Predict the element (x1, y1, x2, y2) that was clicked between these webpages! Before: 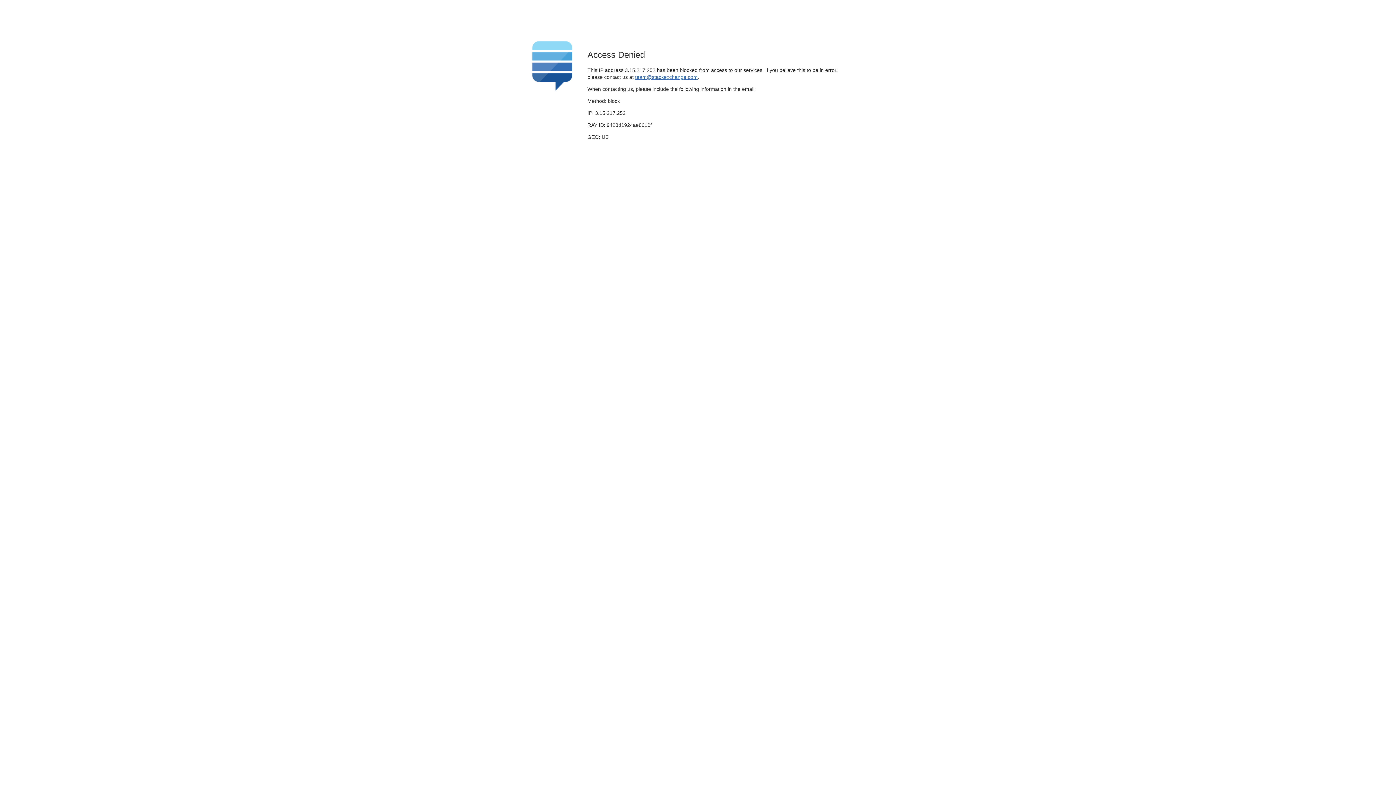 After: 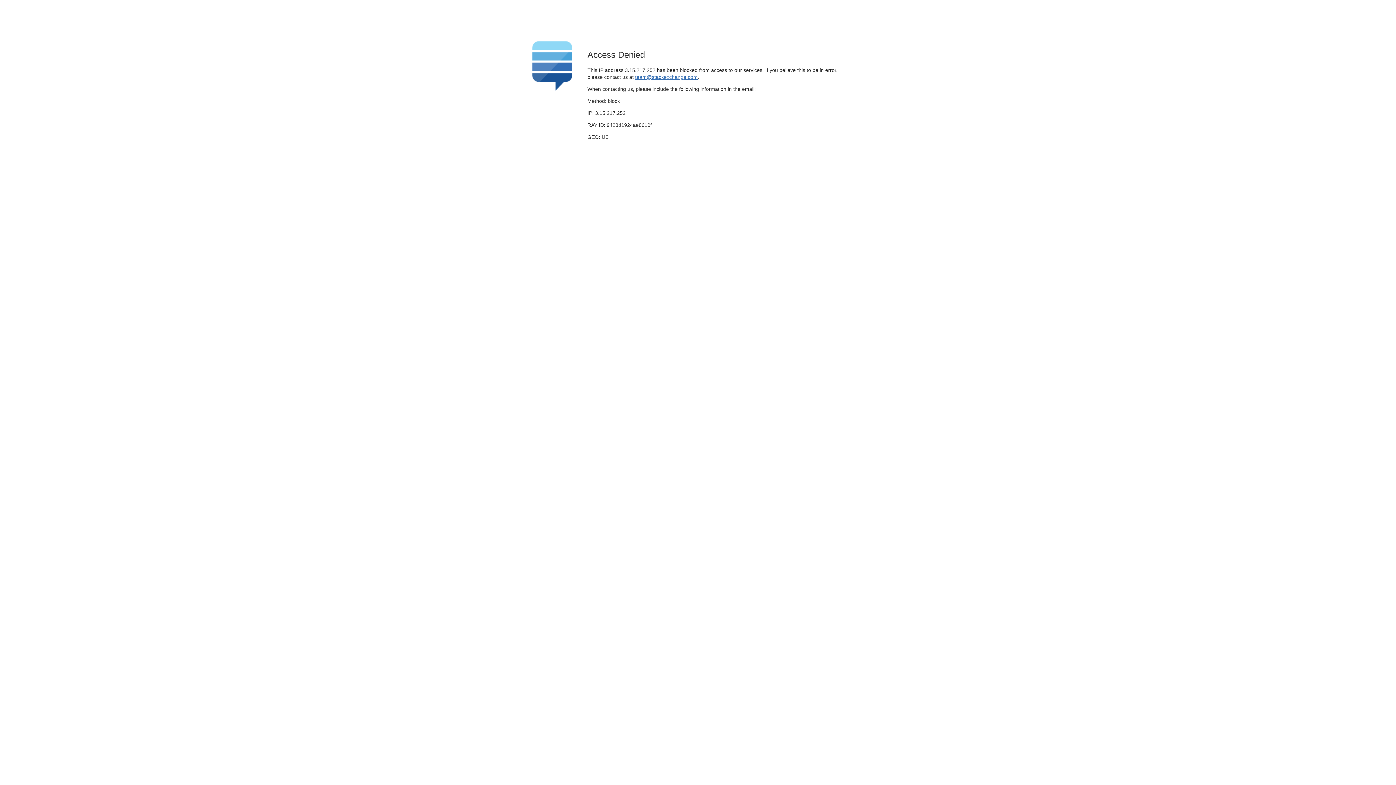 Action: label: team@stackexchange.com bbox: (635, 74, 697, 79)